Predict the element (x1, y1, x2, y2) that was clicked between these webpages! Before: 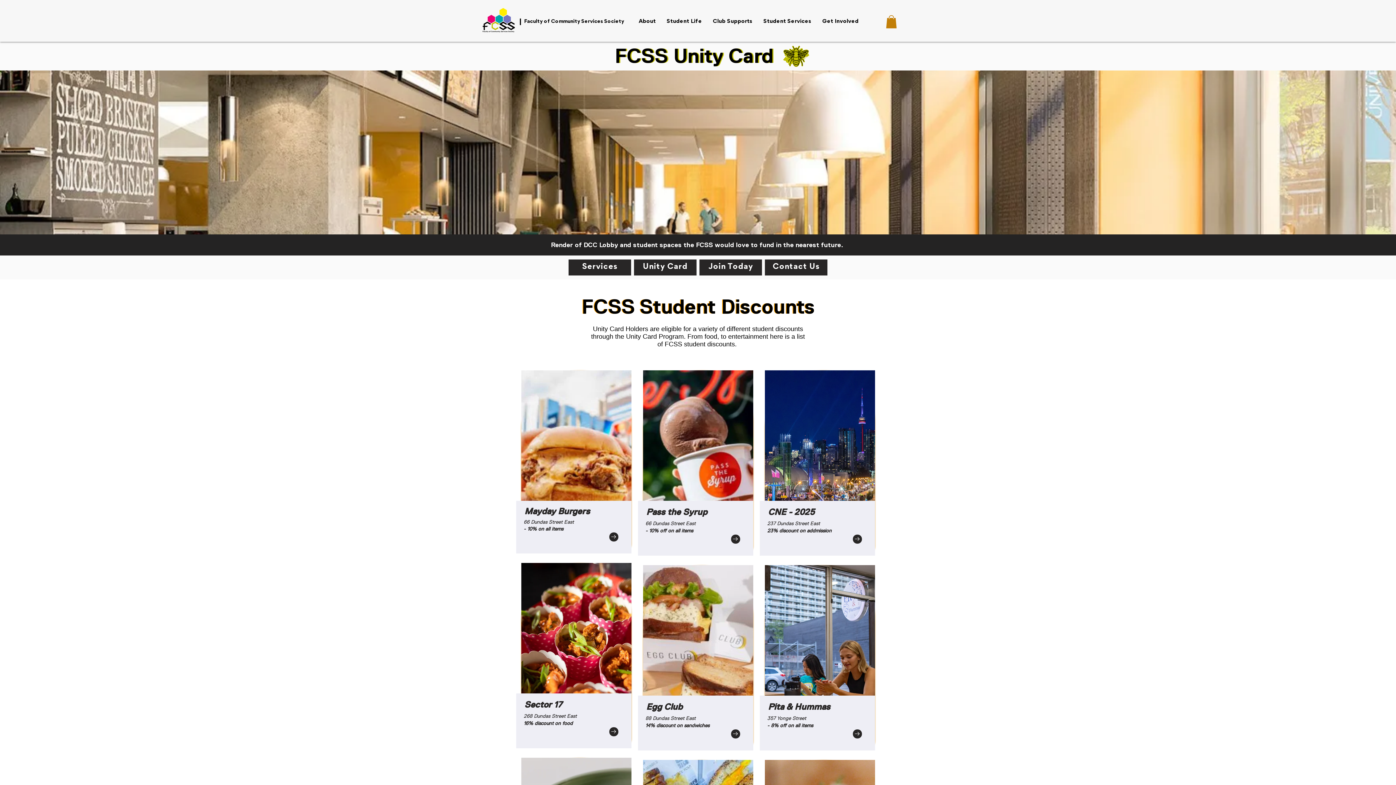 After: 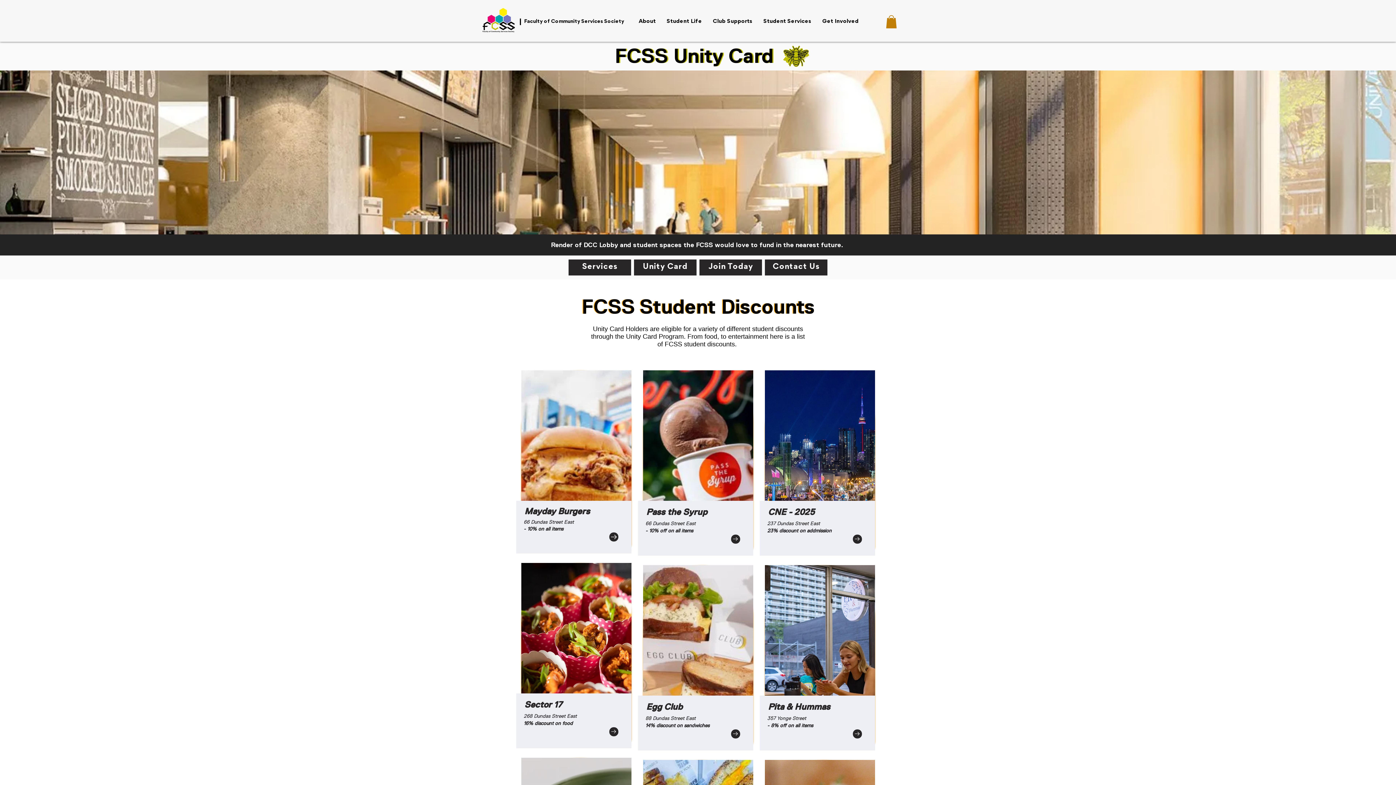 Action: bbox: (609, 532, 618, 541) label: Go to